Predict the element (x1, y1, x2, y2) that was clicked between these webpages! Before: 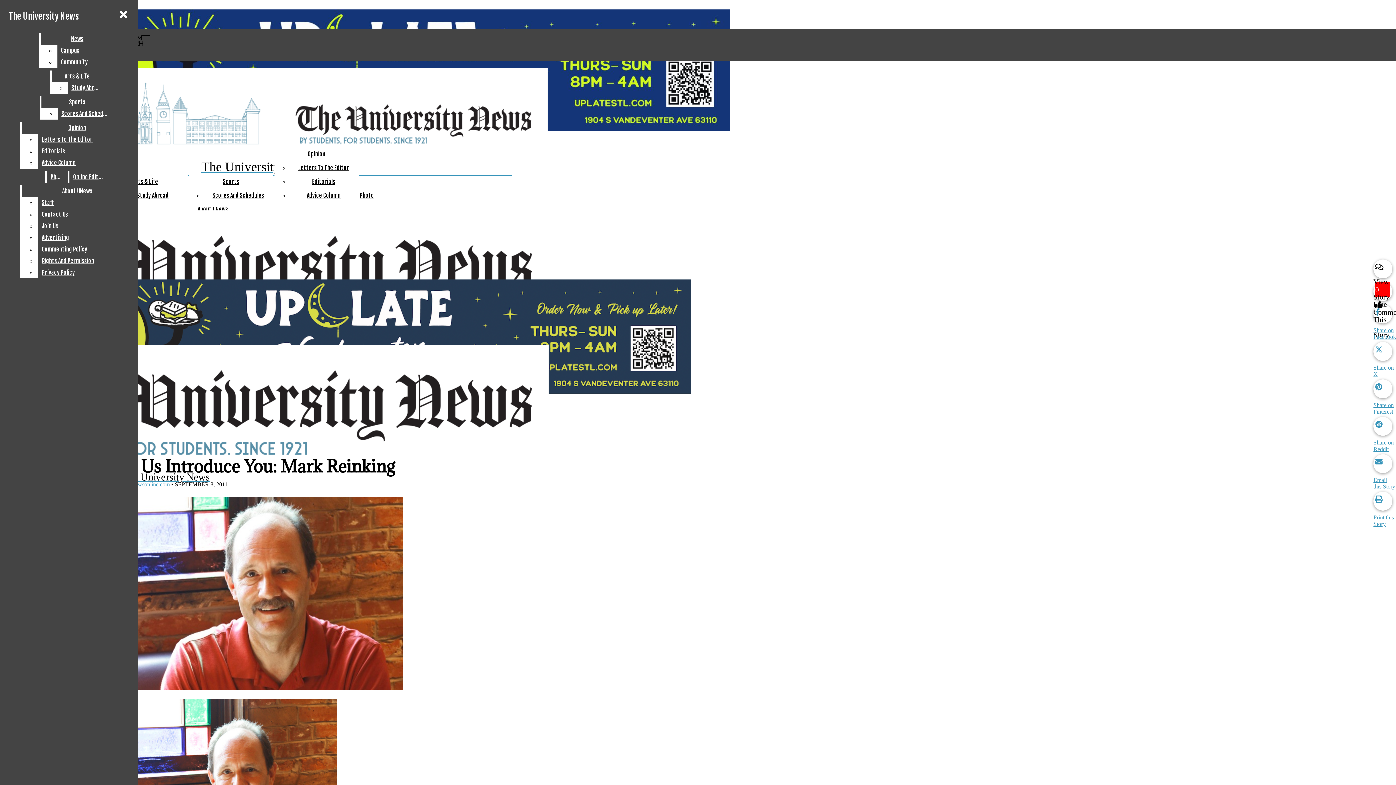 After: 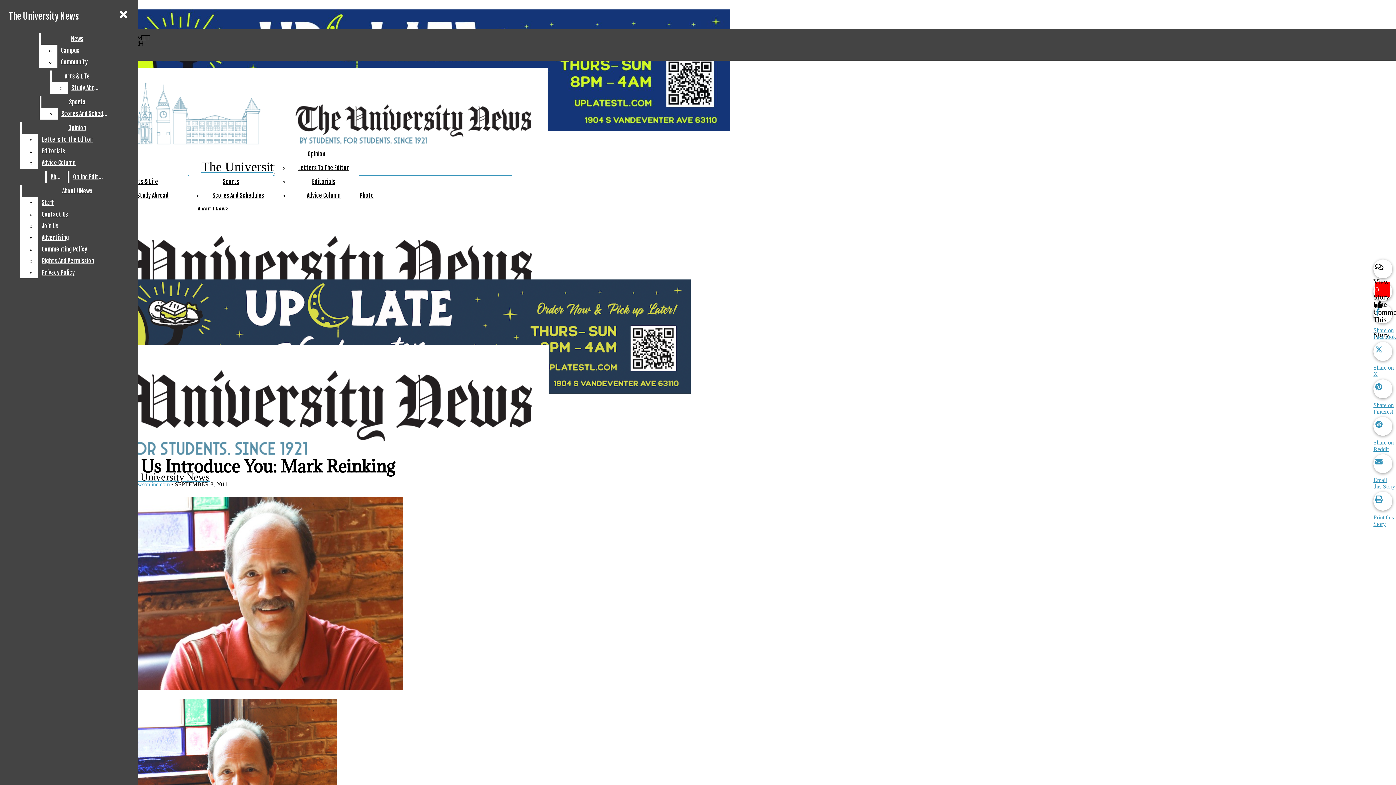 Action: bbox: (1373, 342, 1396, 377) label: Share on X